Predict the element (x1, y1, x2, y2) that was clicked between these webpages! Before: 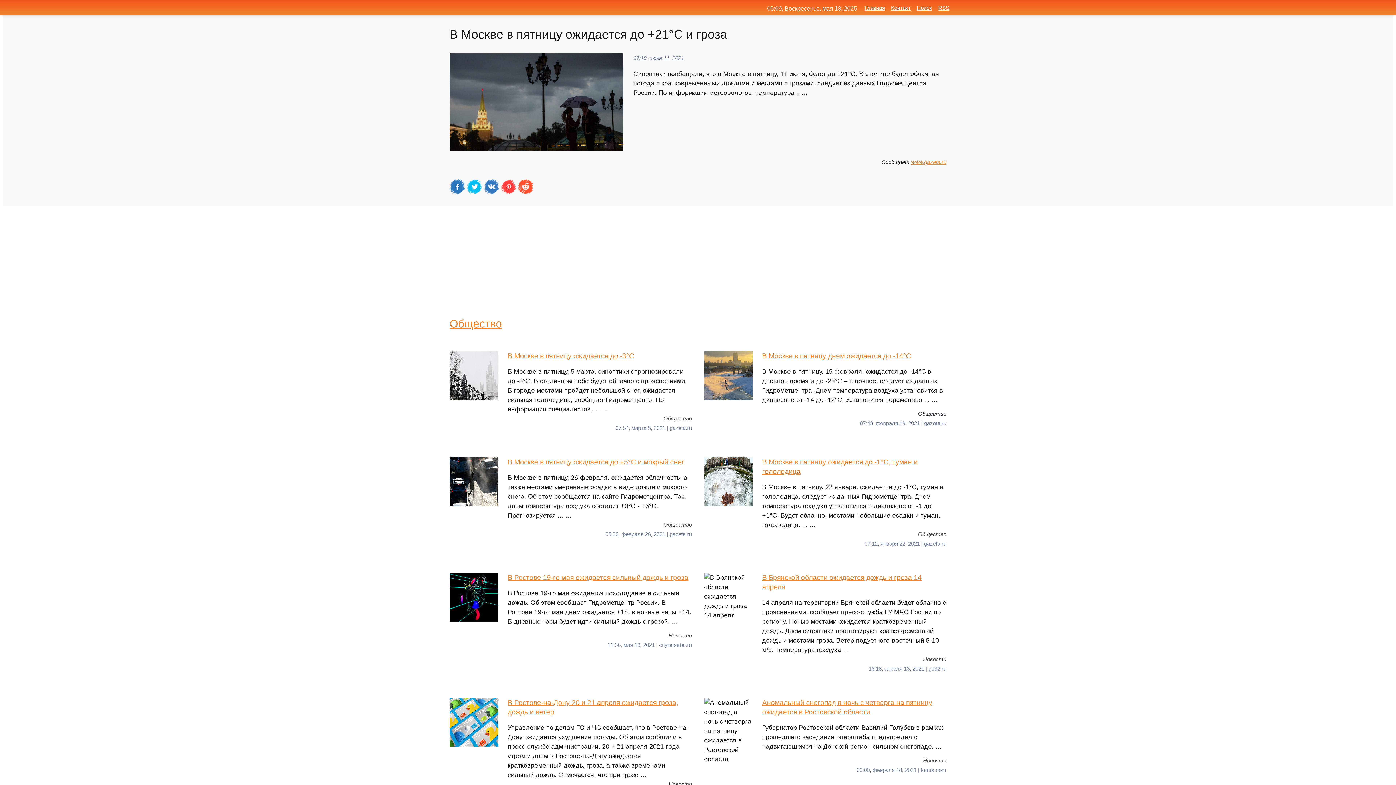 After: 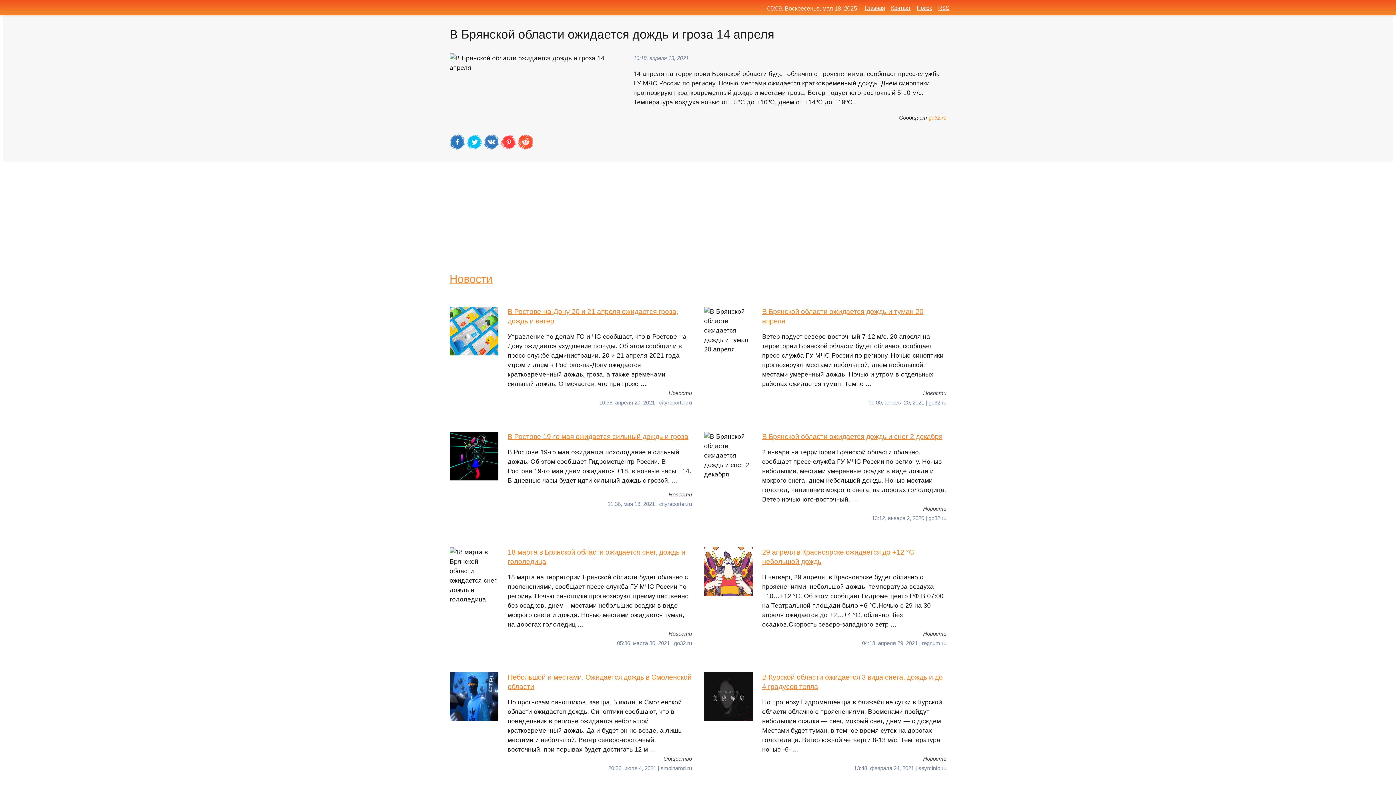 Action: bbox: (704, 573, 946, 654) label: В Брянской области ожидается дождь и гроза 14 апреля
14 апреля на территории Брянской области будет облачно с прояснениями, сообщает пресс-служба ГУ МЧС России по региону. Ночью местами ожидается кратковременный дождь. Днем синоптики прогнозируют кратковременный дождь и местами гроза. Ветер подует юго-восточный 5-10 м/с. Температура воздуха …